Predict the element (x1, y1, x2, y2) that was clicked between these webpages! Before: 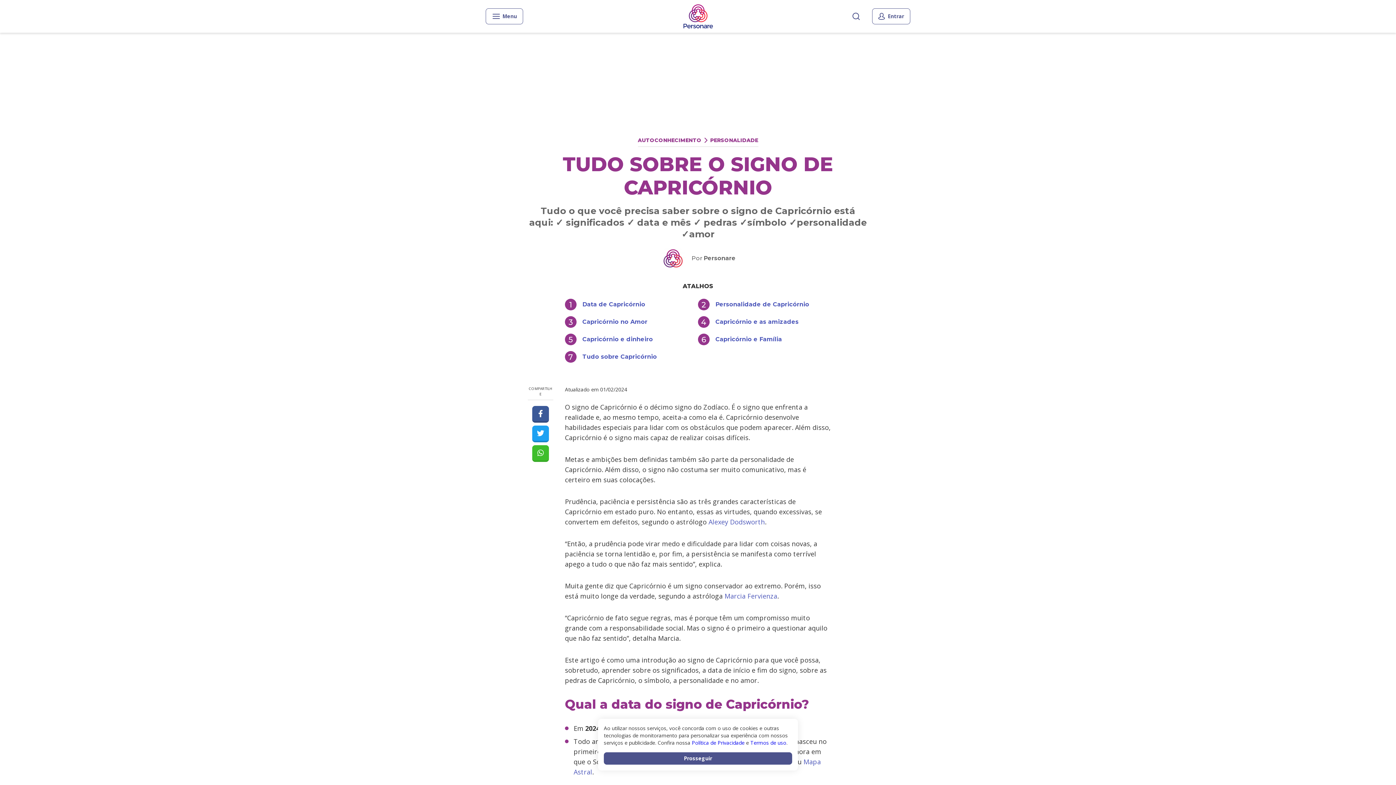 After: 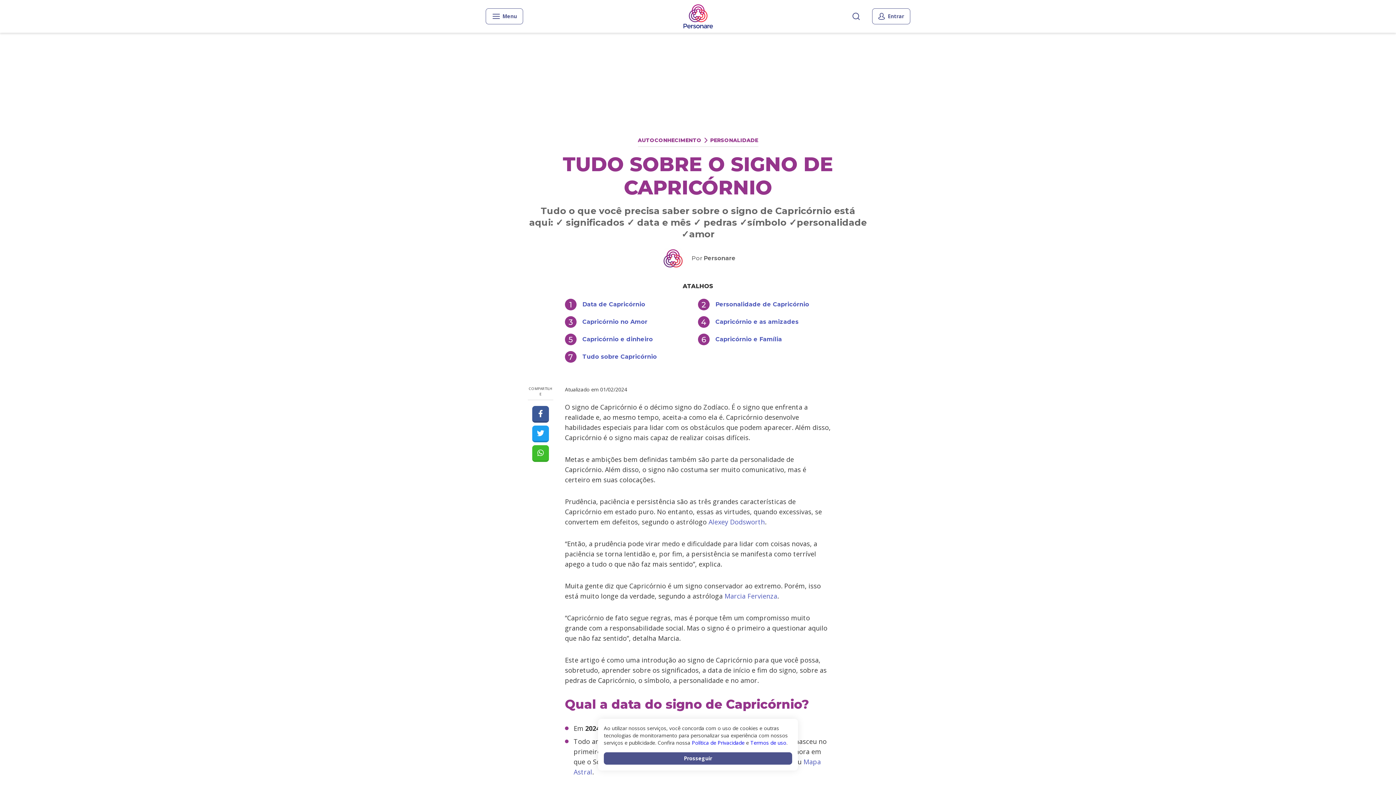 Action: label: Data de Capricórnio bbox: (582, 300, 645, 309)